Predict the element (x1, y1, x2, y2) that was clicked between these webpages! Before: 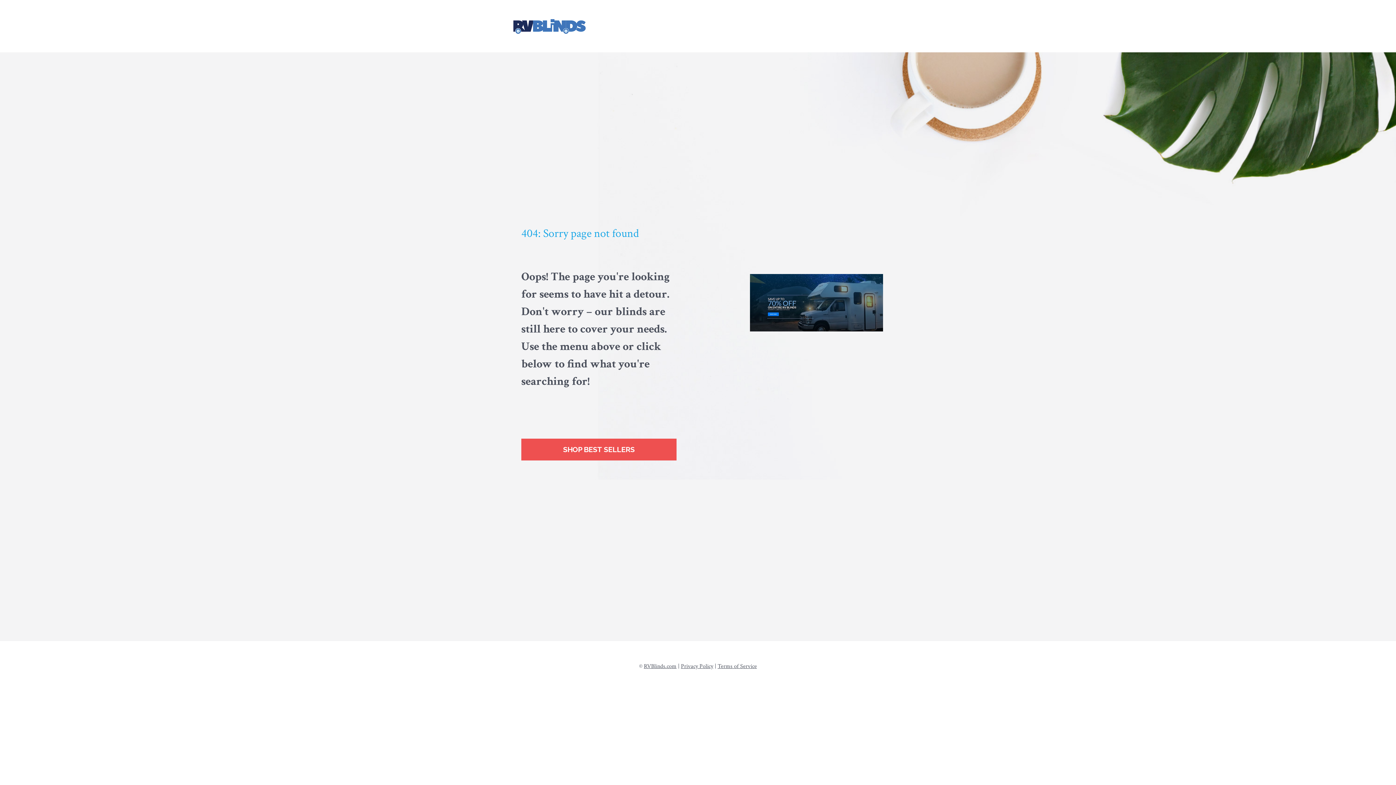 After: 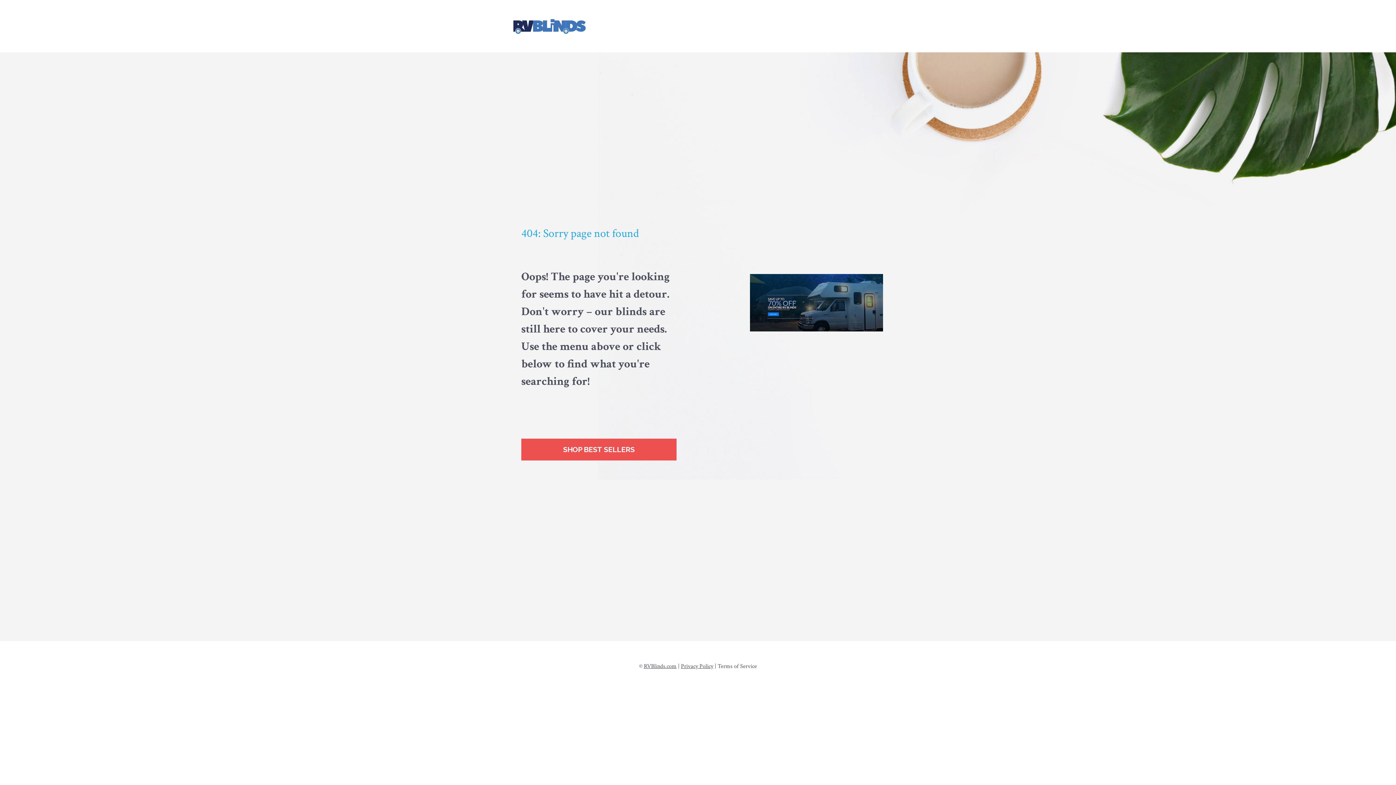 Action: label: Terms of Service bbox: (717, 662, 757, 670)